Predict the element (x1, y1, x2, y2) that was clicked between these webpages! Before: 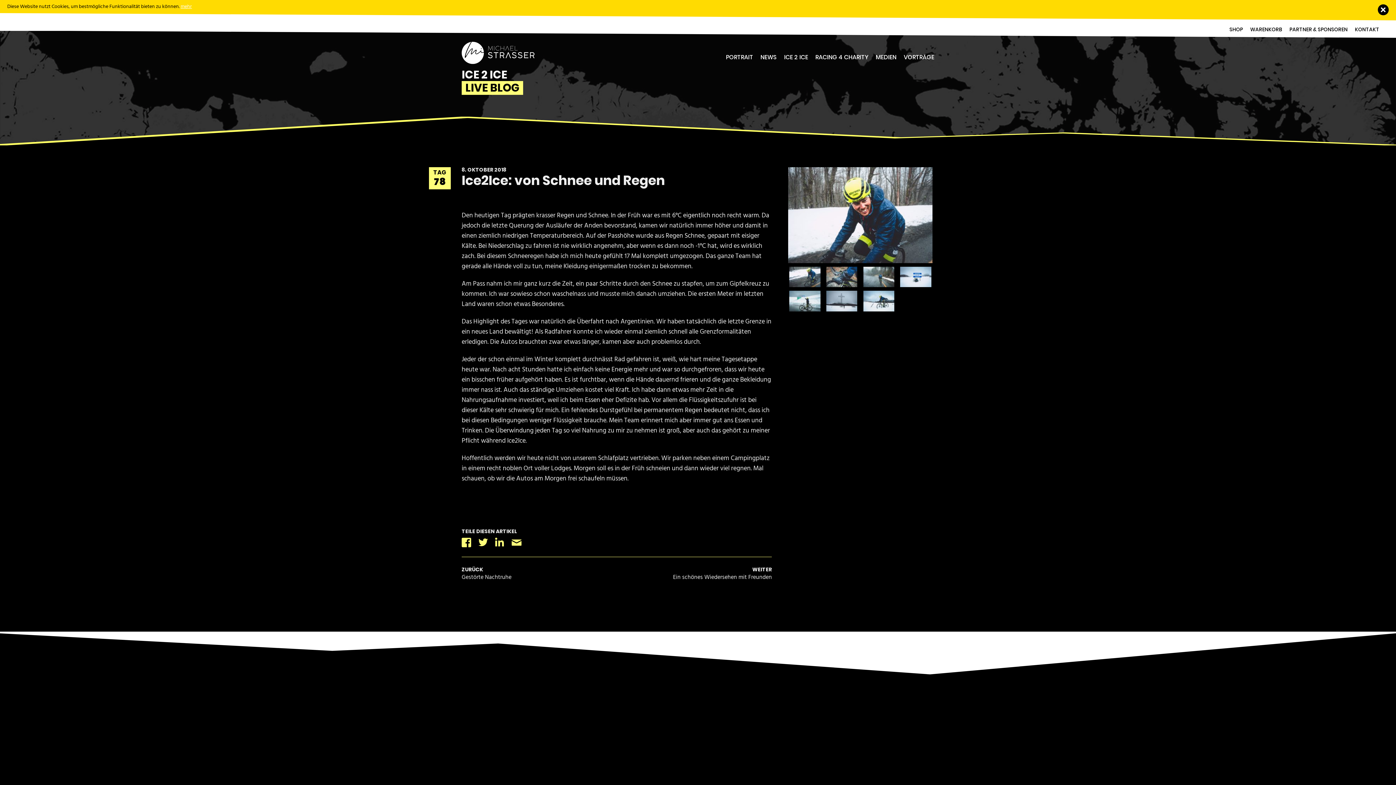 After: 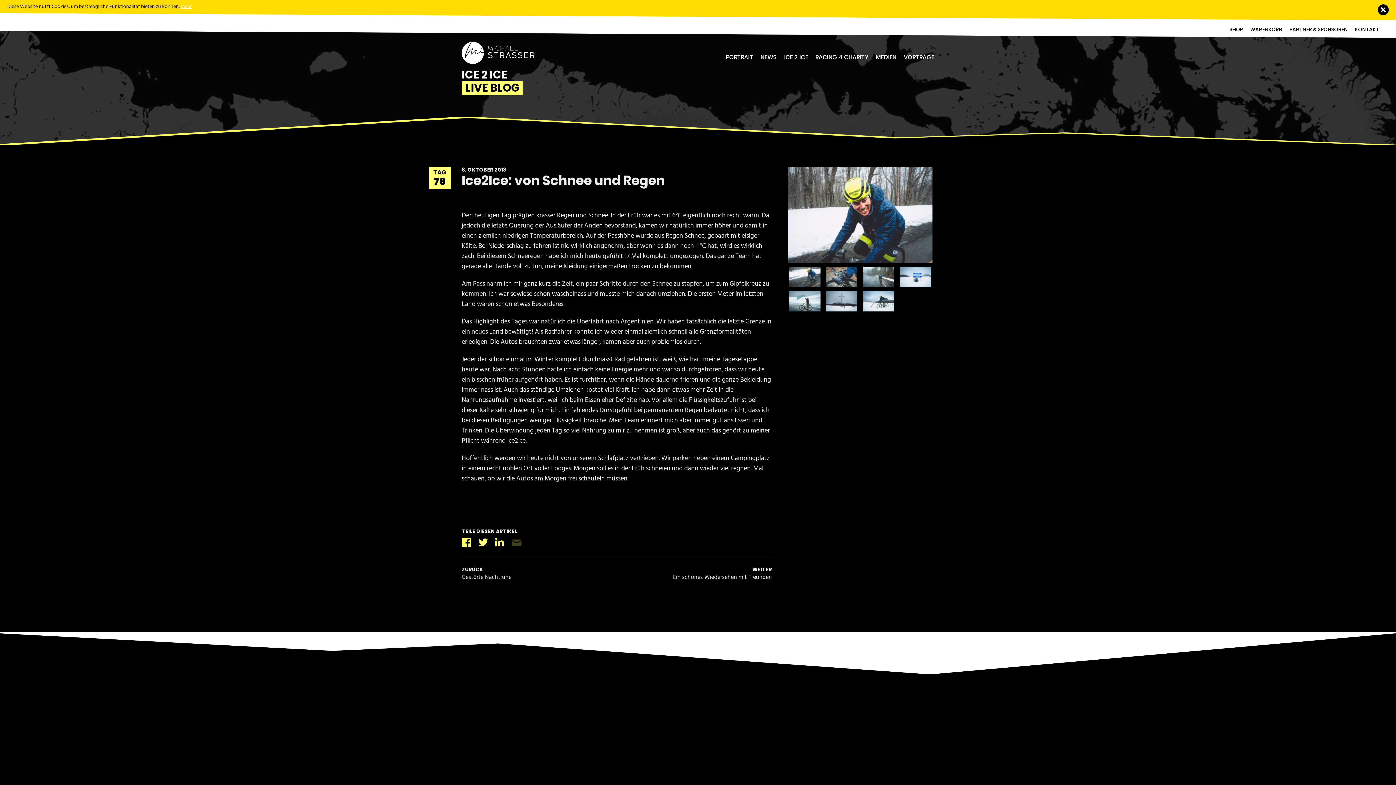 Action: bbox: (507, 536, 525, 554) label: Email